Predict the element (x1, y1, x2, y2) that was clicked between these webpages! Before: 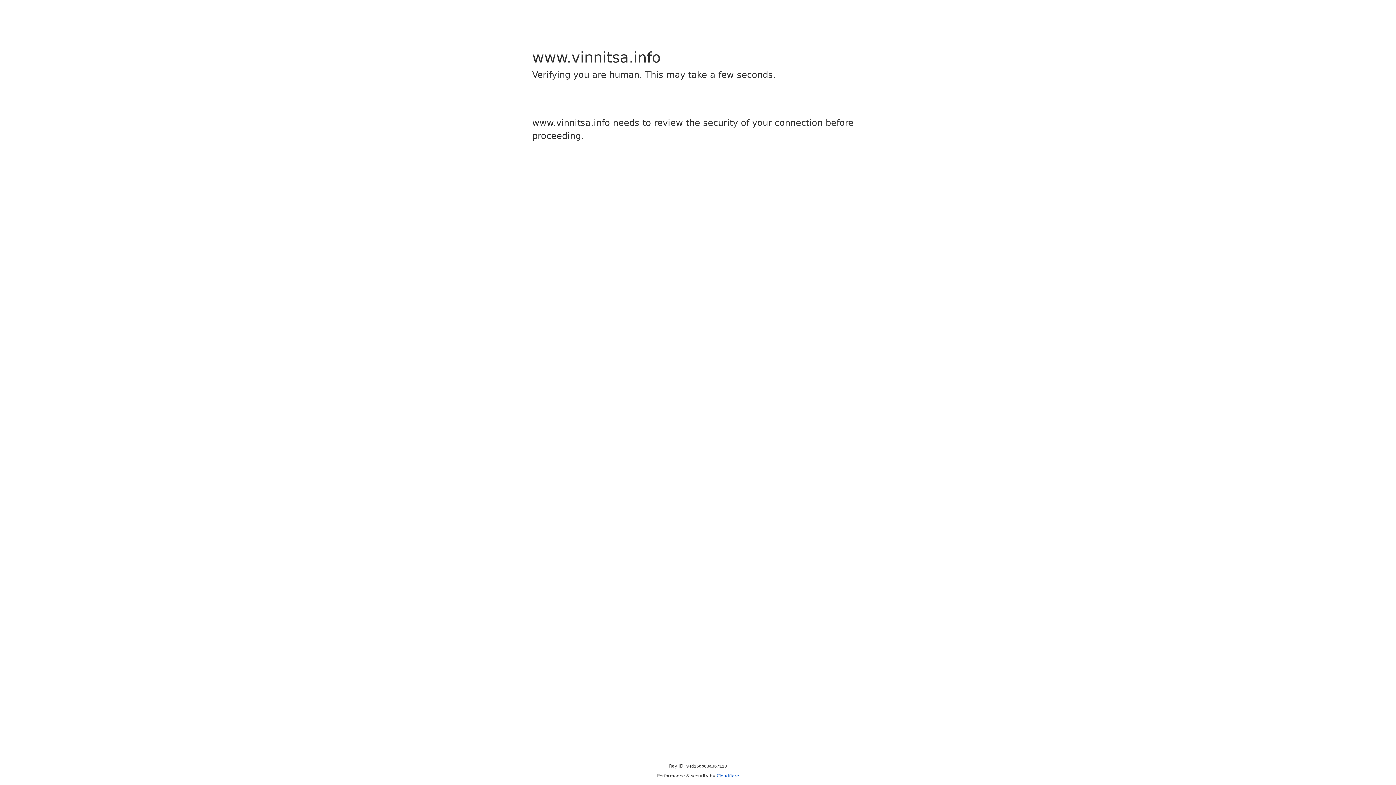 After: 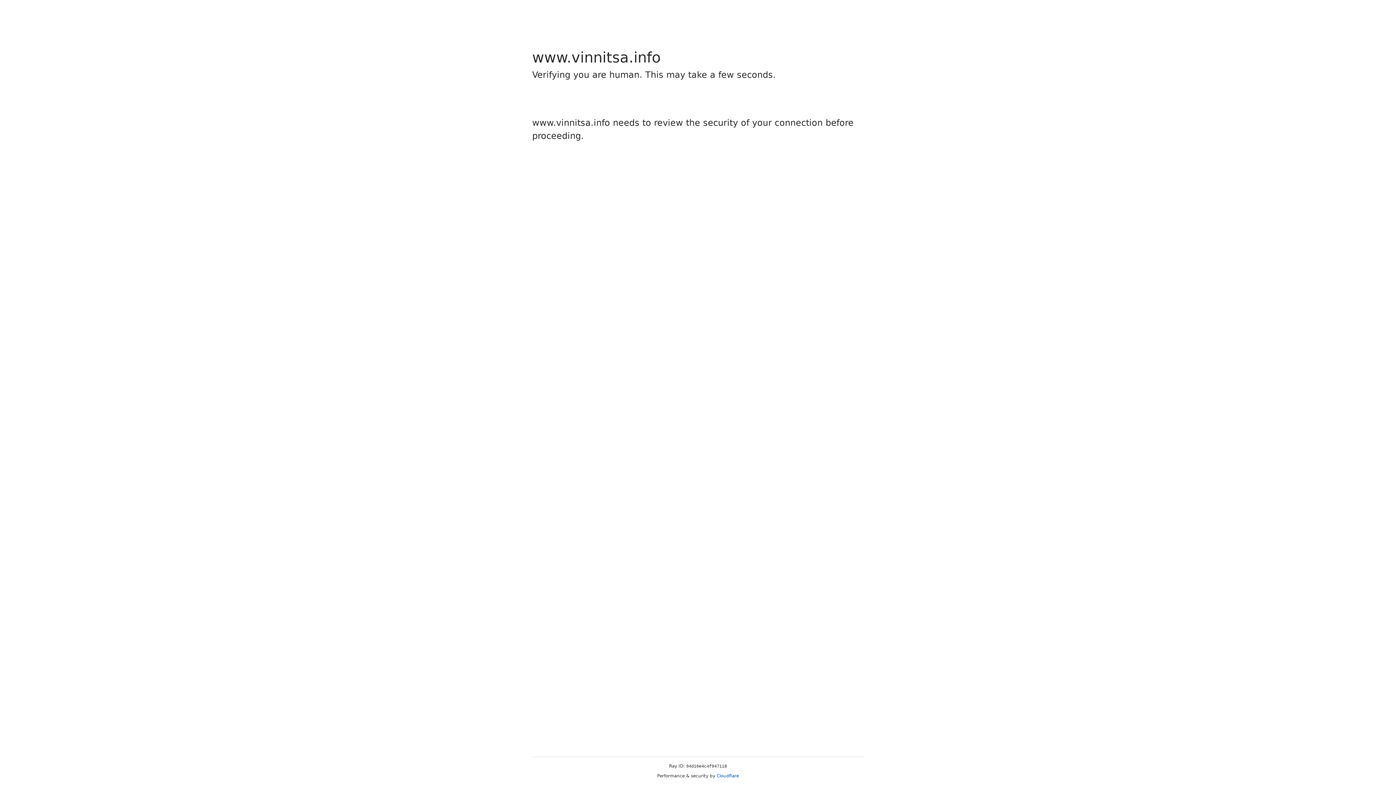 Action: bbox: (716, 773, 739, 778) label: Cloudflare